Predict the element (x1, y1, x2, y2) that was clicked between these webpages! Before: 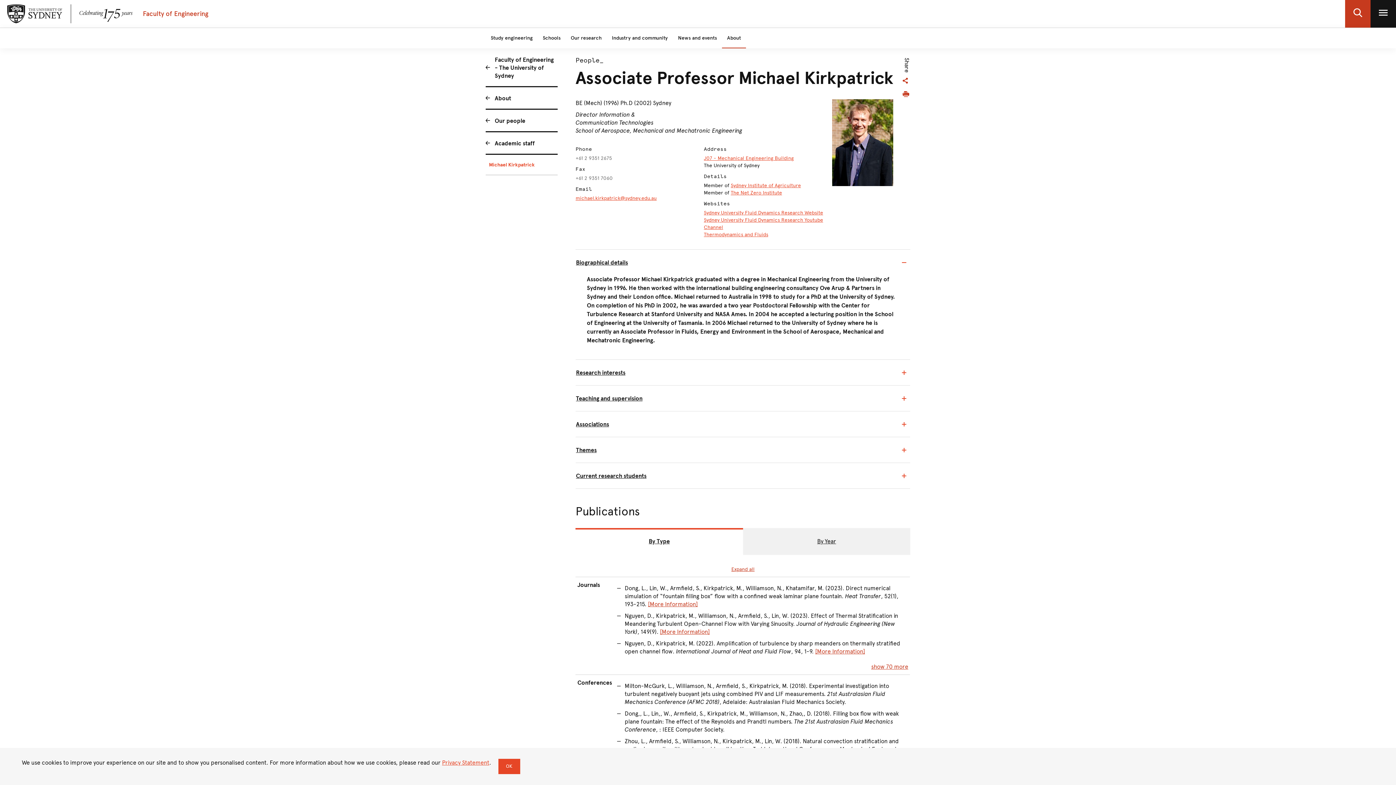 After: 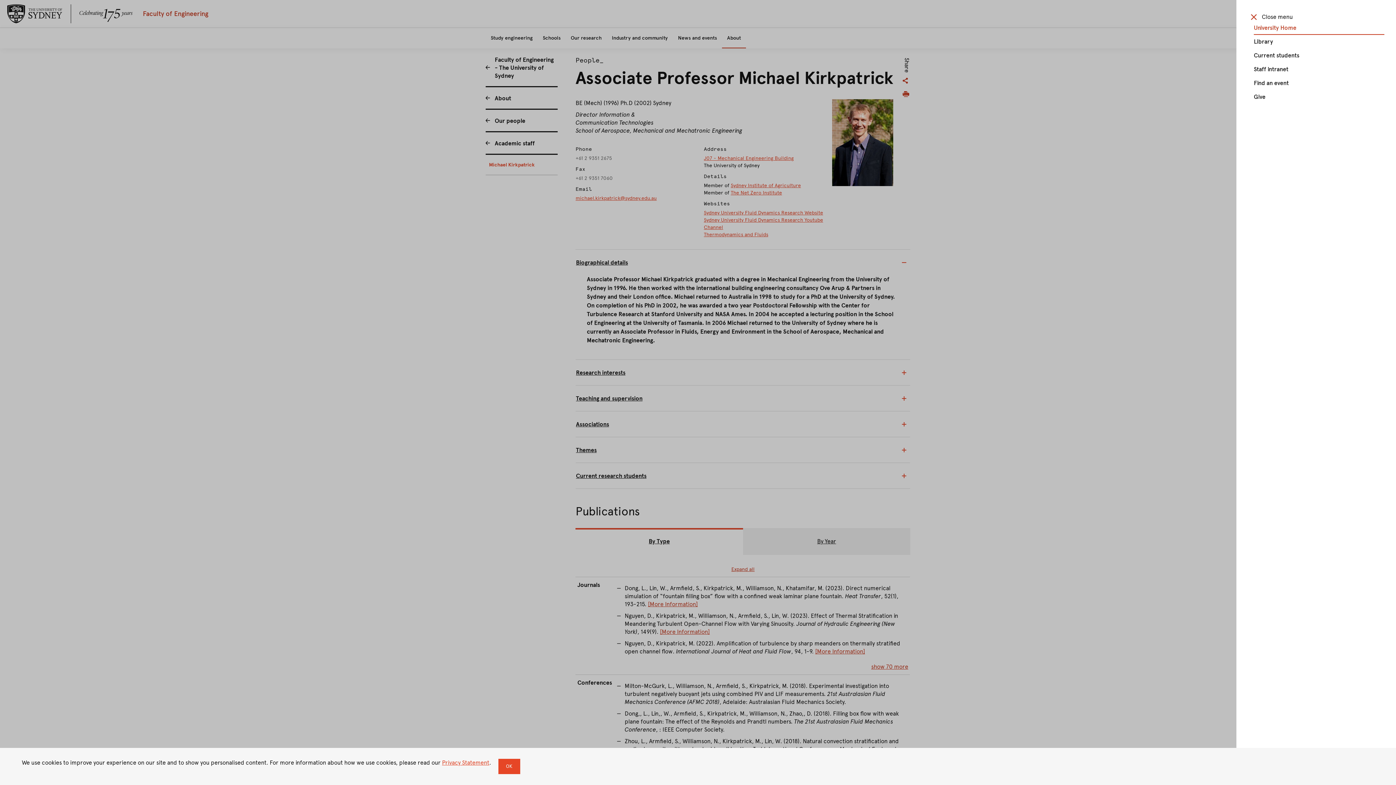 Action: bbox: (1370, 0, 1396, 27) label: open utility menu